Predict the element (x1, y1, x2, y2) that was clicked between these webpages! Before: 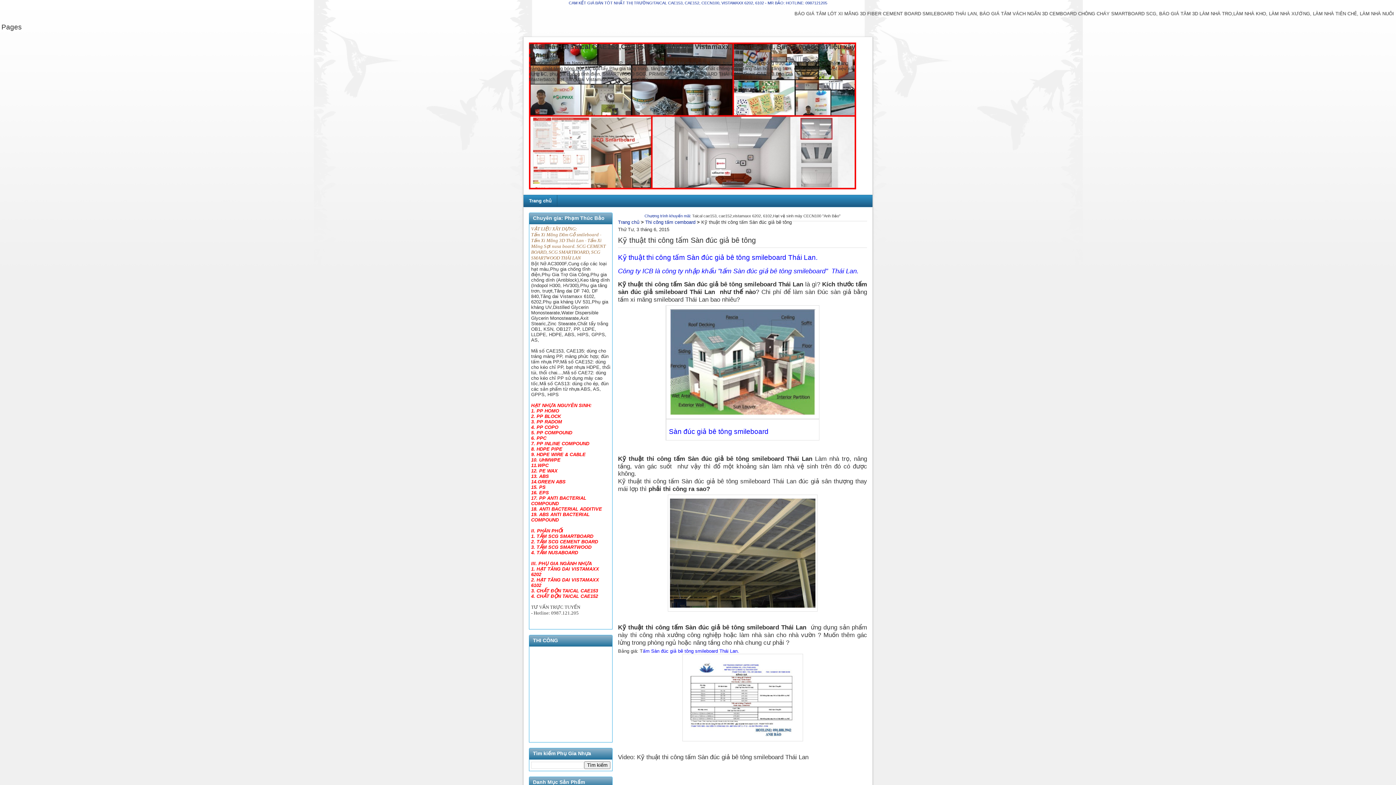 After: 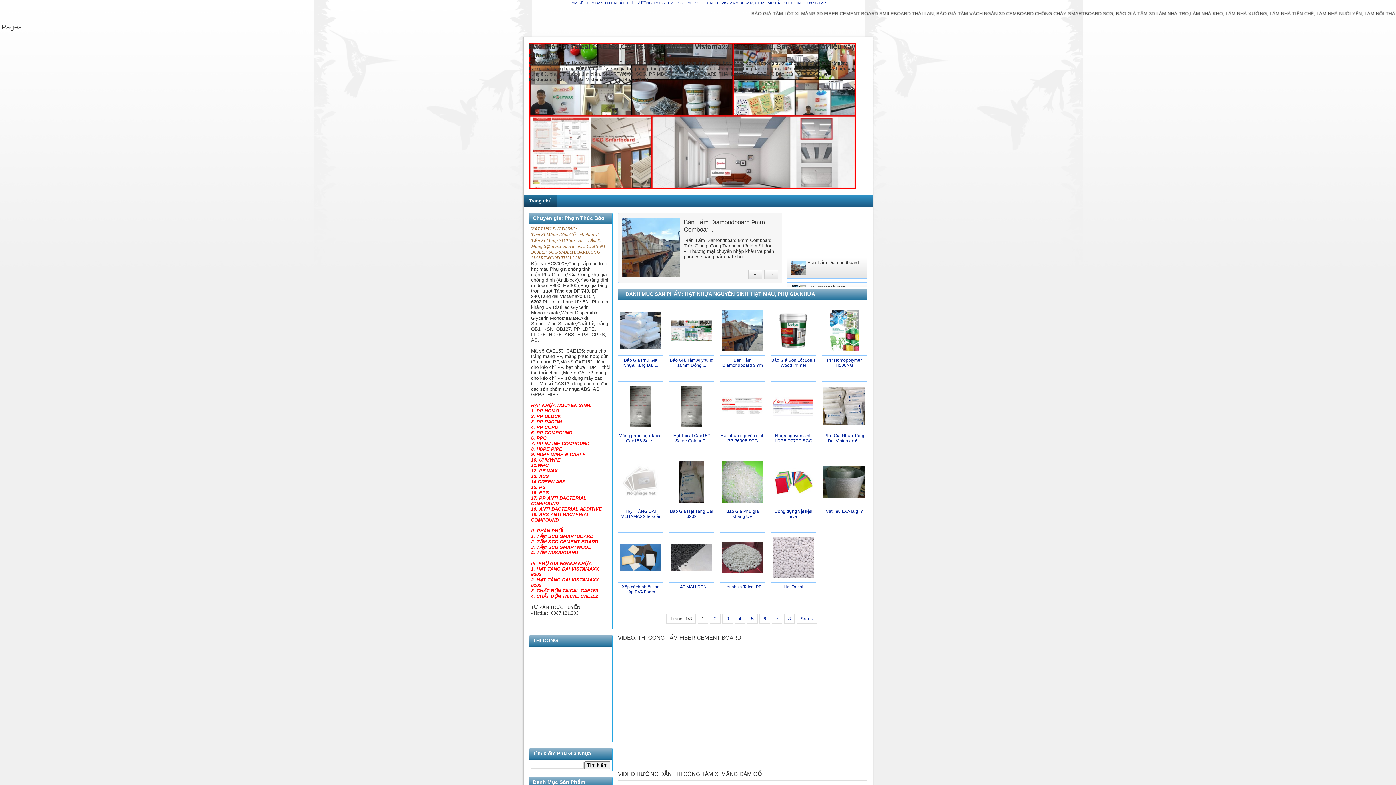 Action: bbox: (618, 219, 639, 224) label: Trang chủ